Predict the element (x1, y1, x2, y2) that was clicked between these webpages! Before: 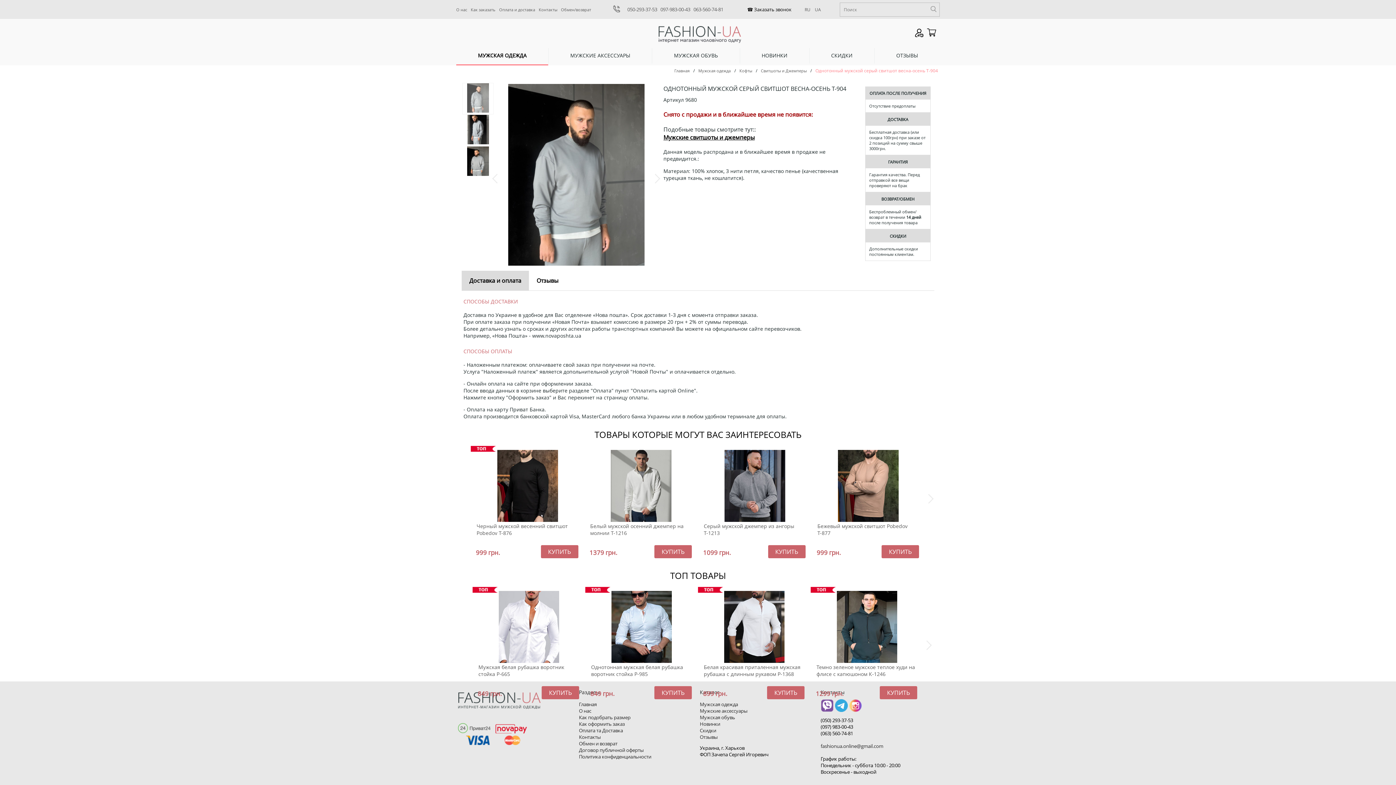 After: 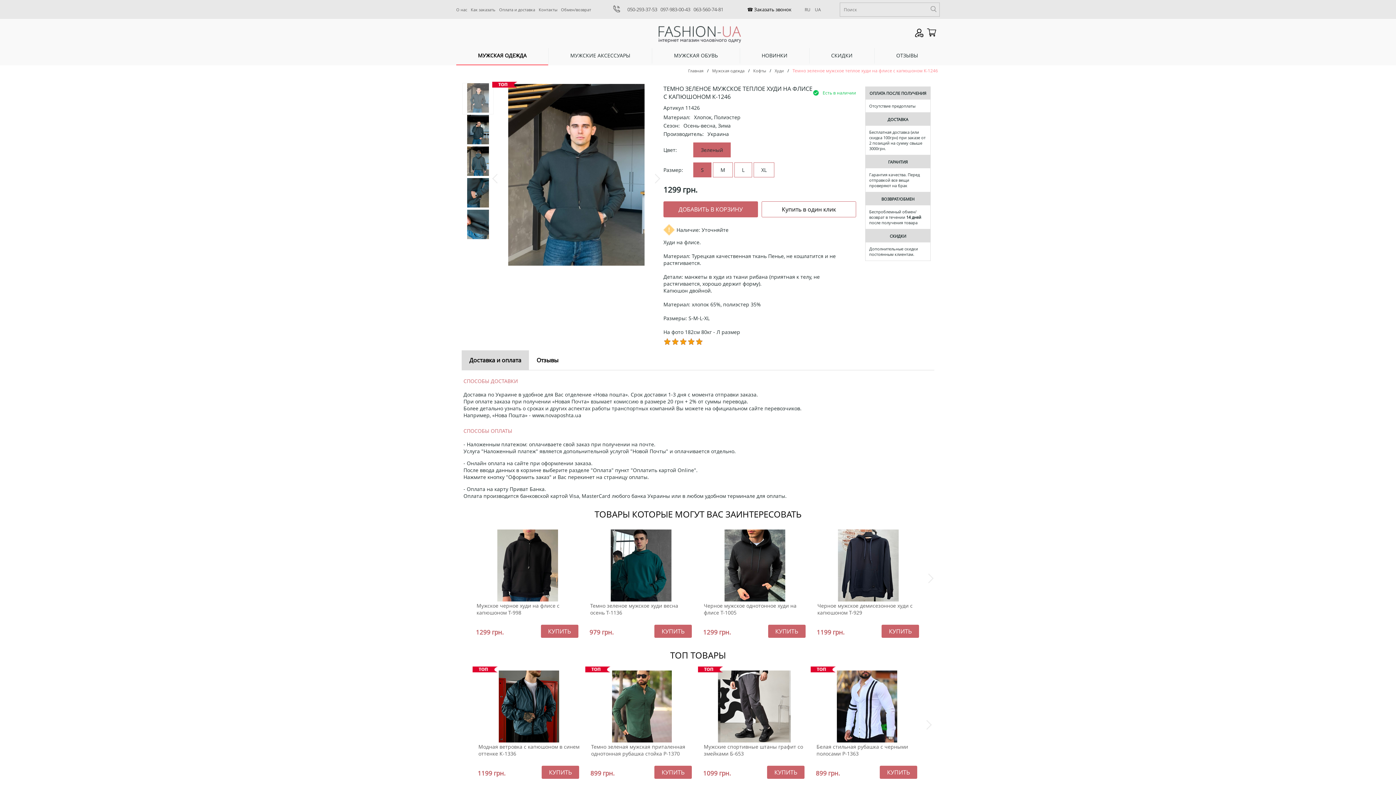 Action: bbox: (816, 664, 917, 677) label: Темно зеленое мужское теплое худи на флисе с капюшоном К-1246